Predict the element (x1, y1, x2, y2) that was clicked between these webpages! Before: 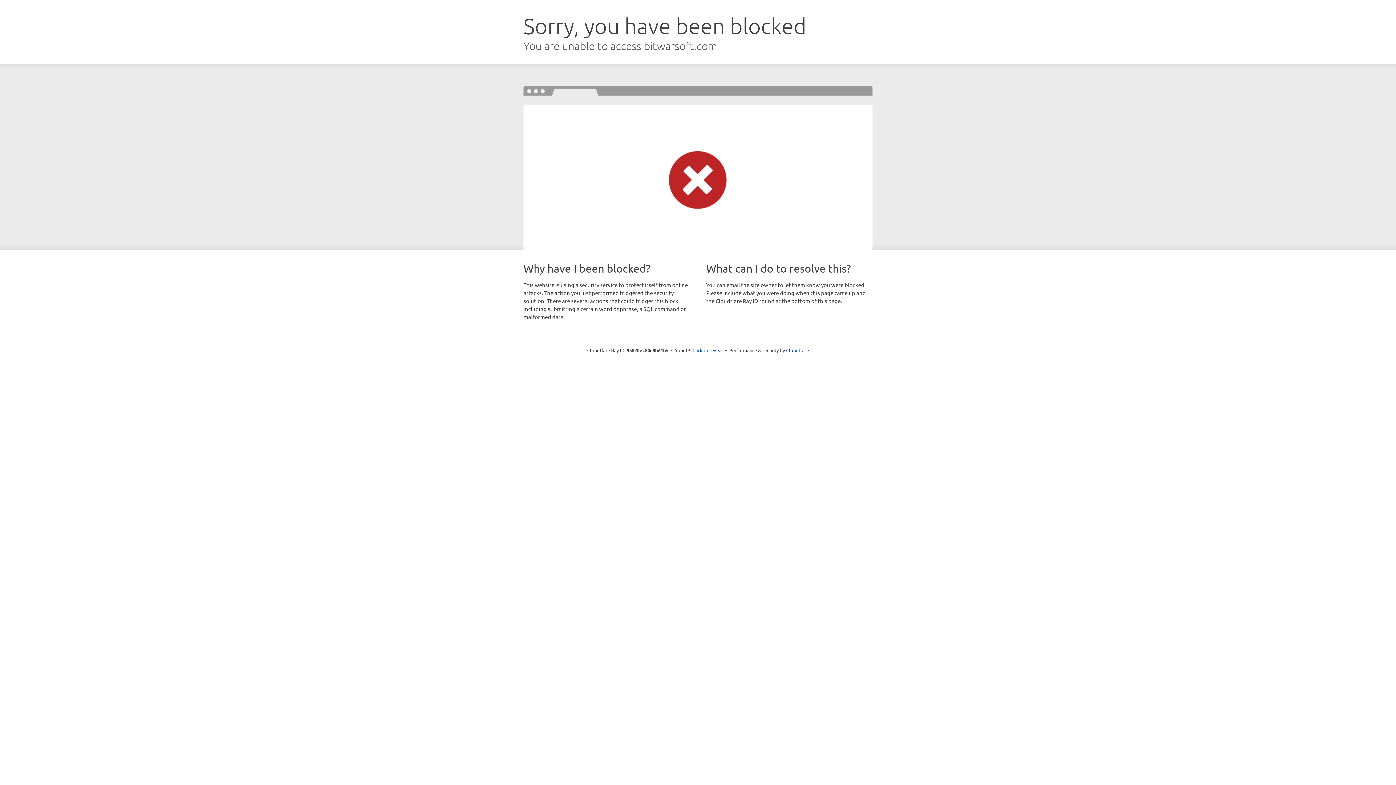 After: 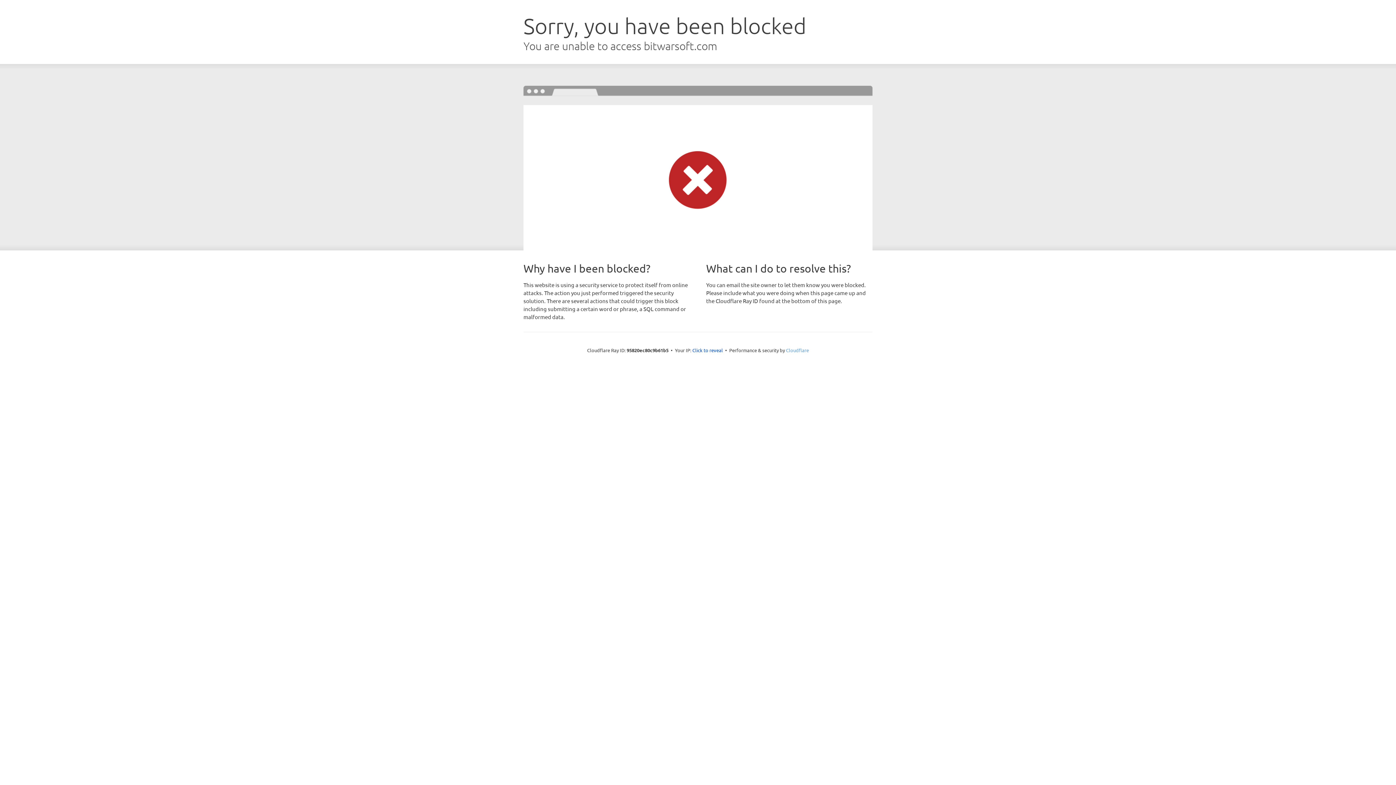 Action: bbox: (786, 347, 809, 353) label: Cloudflare